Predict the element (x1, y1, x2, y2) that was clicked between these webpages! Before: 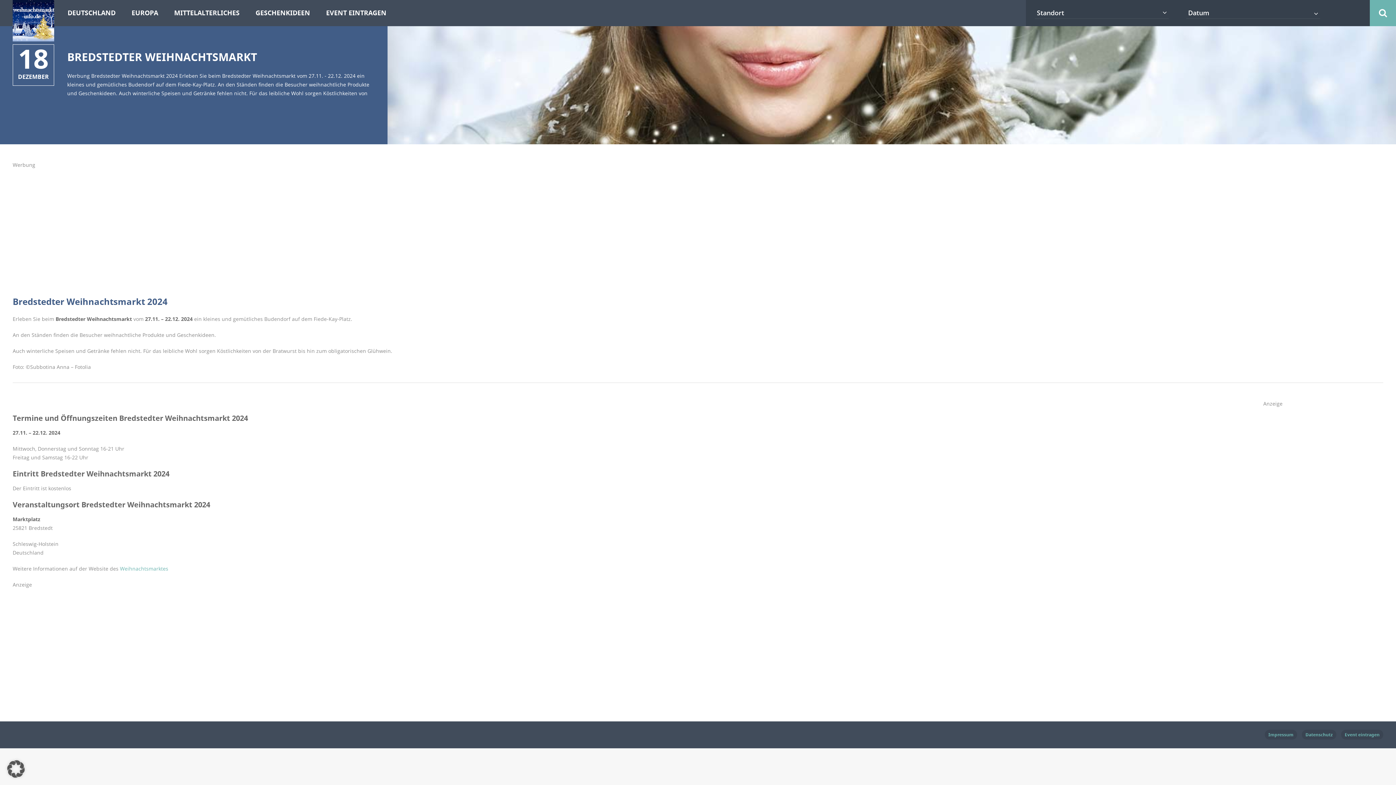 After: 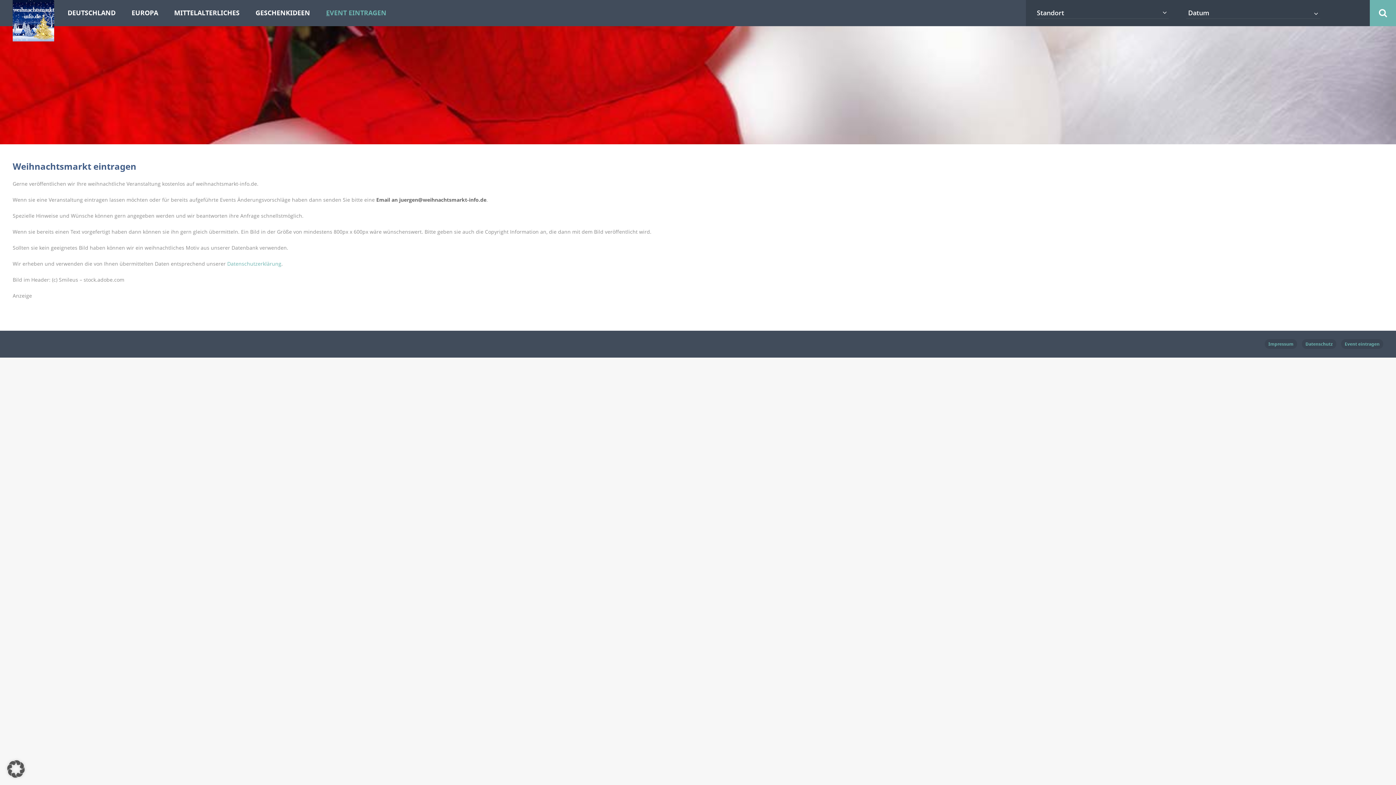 Action: bbox: (318, 0, 394, 26) label: EVENT EINTRAGEN